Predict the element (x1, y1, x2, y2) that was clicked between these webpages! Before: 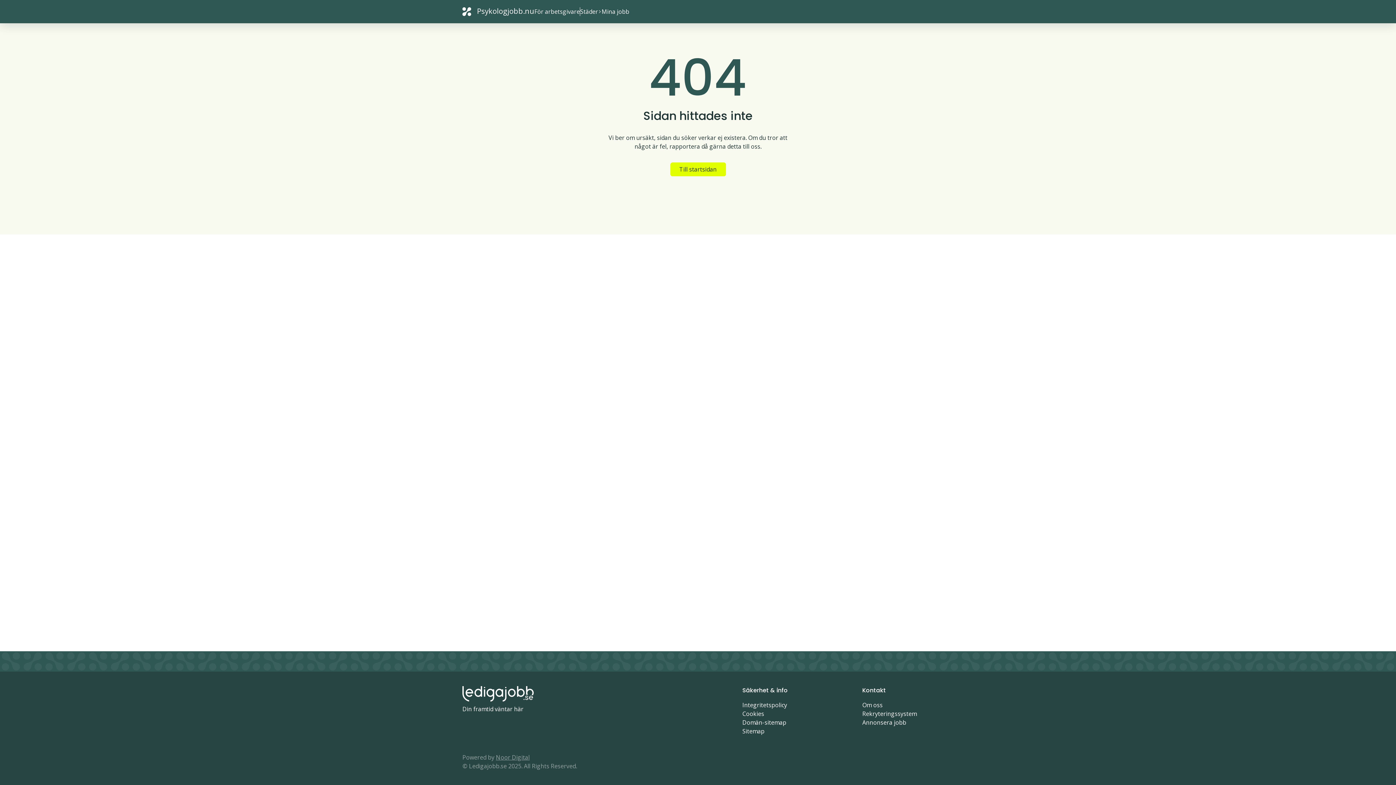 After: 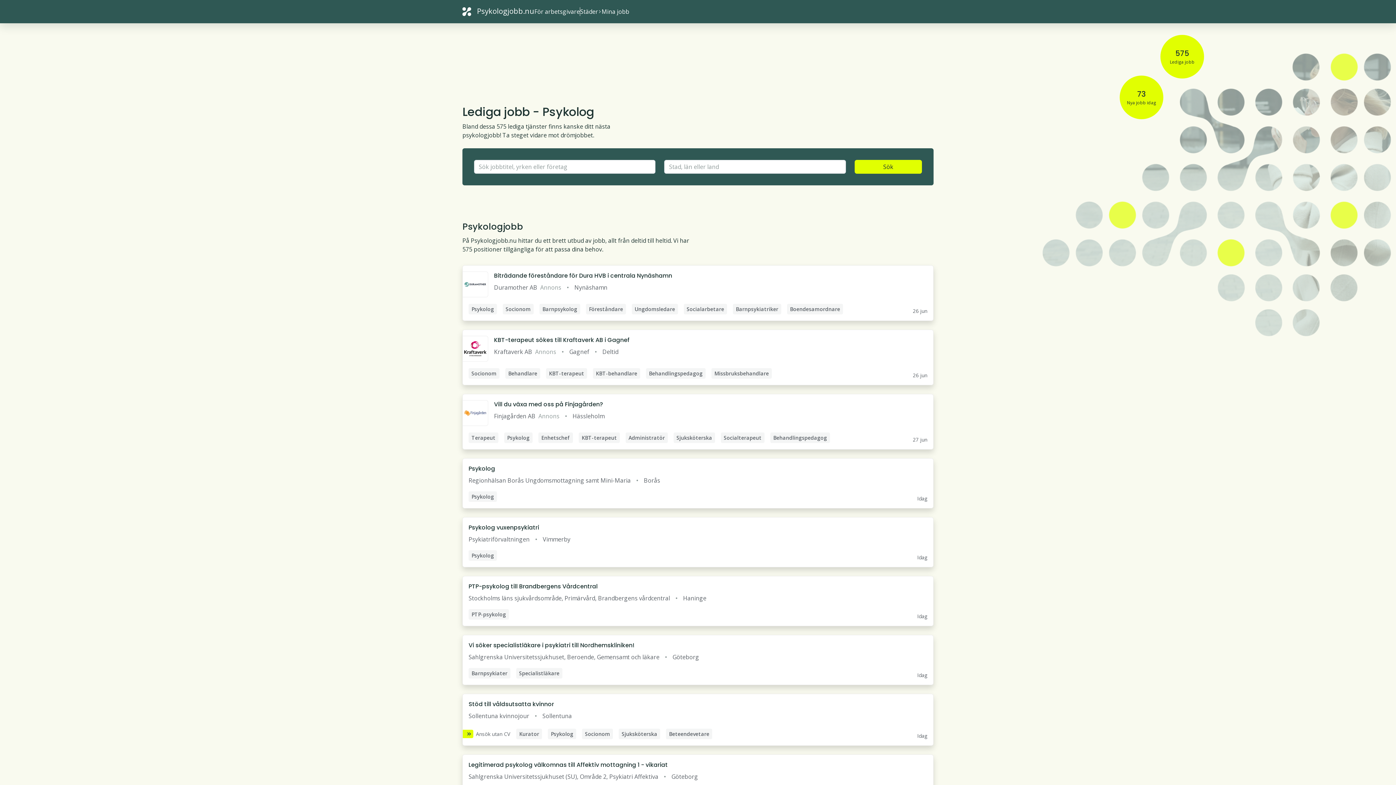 Action: bbox: (670, 162, 726, 176) label: Till startsidan